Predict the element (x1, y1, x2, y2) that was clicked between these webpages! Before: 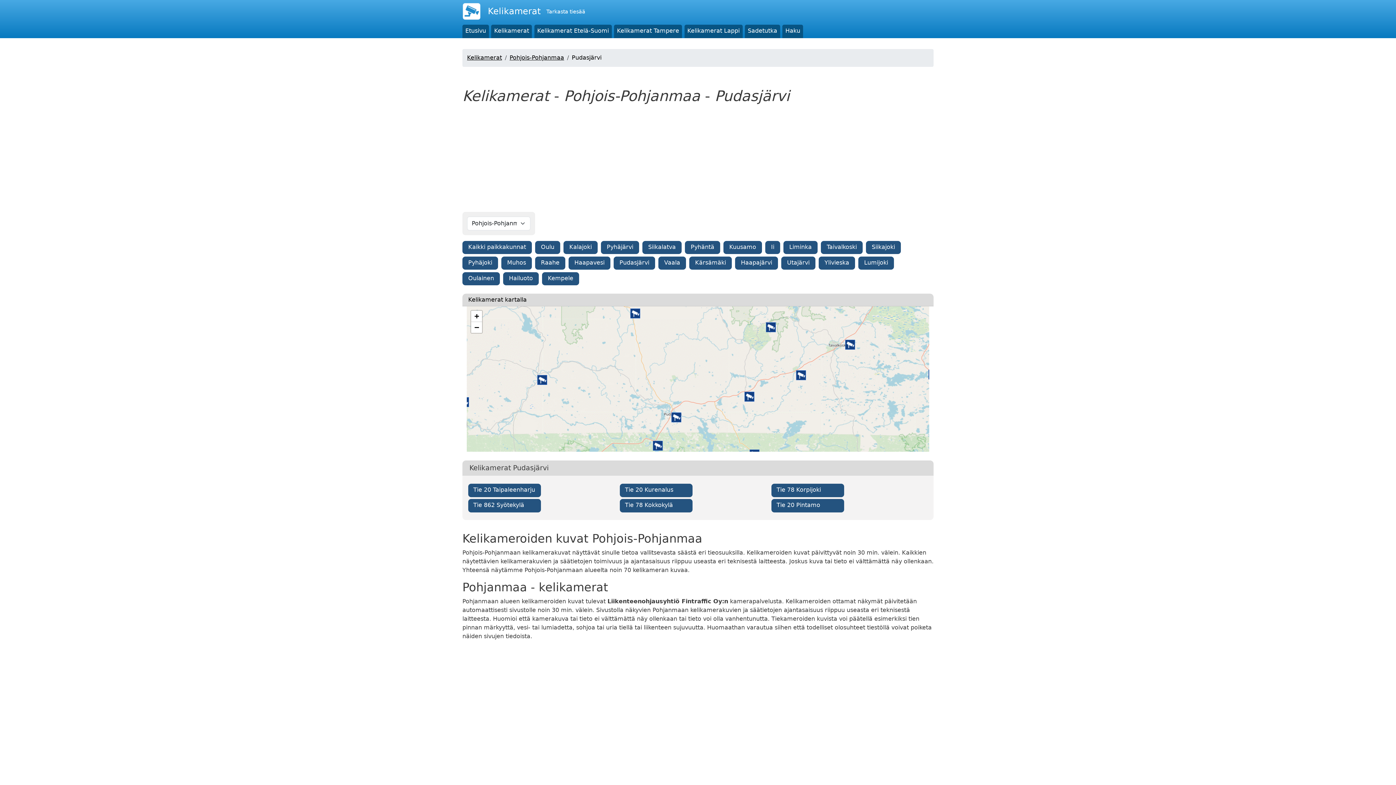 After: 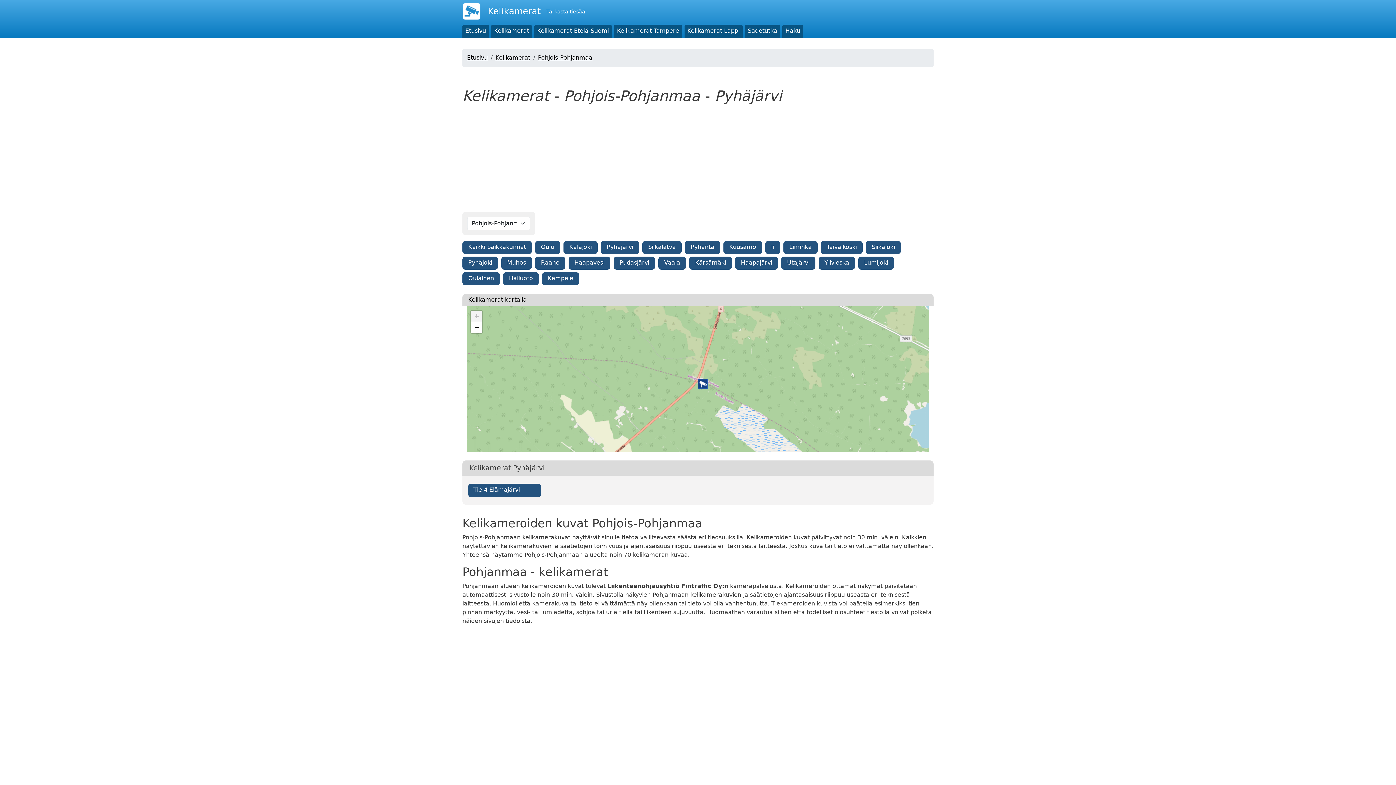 Action: label: Pyhäjärvi bbox: (601, 241, 639, 254)